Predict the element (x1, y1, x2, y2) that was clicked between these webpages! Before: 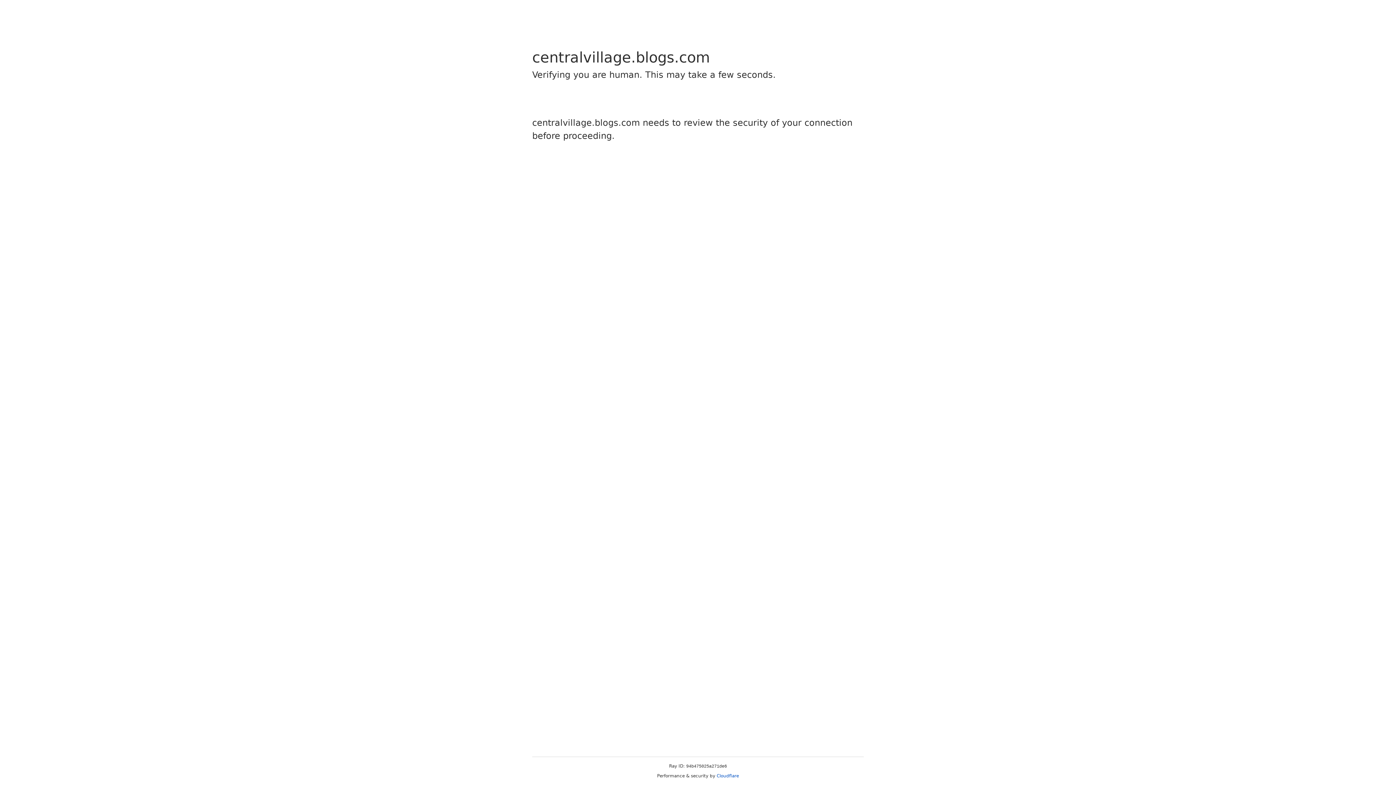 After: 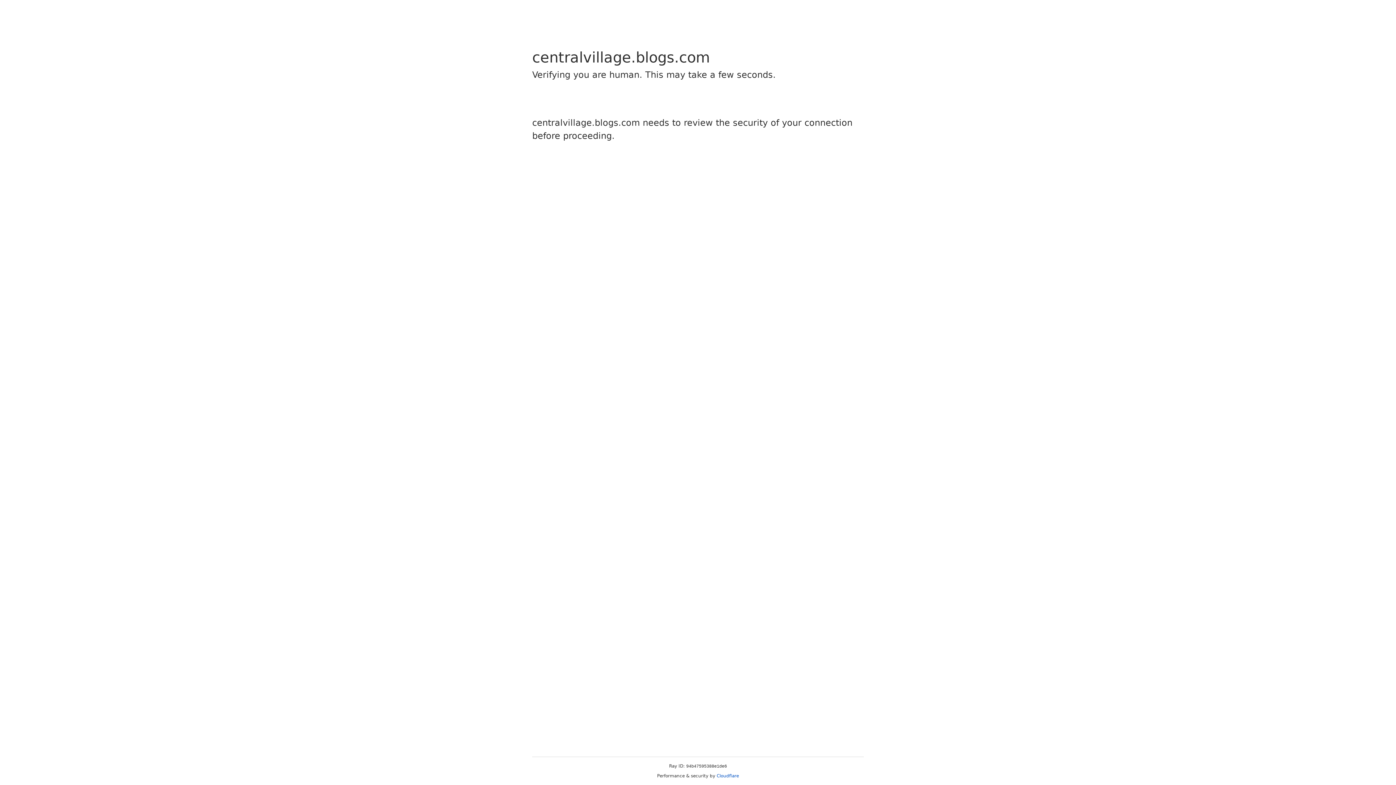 Action: label: Cloudflare bbox: (716, 773, 739, 778)